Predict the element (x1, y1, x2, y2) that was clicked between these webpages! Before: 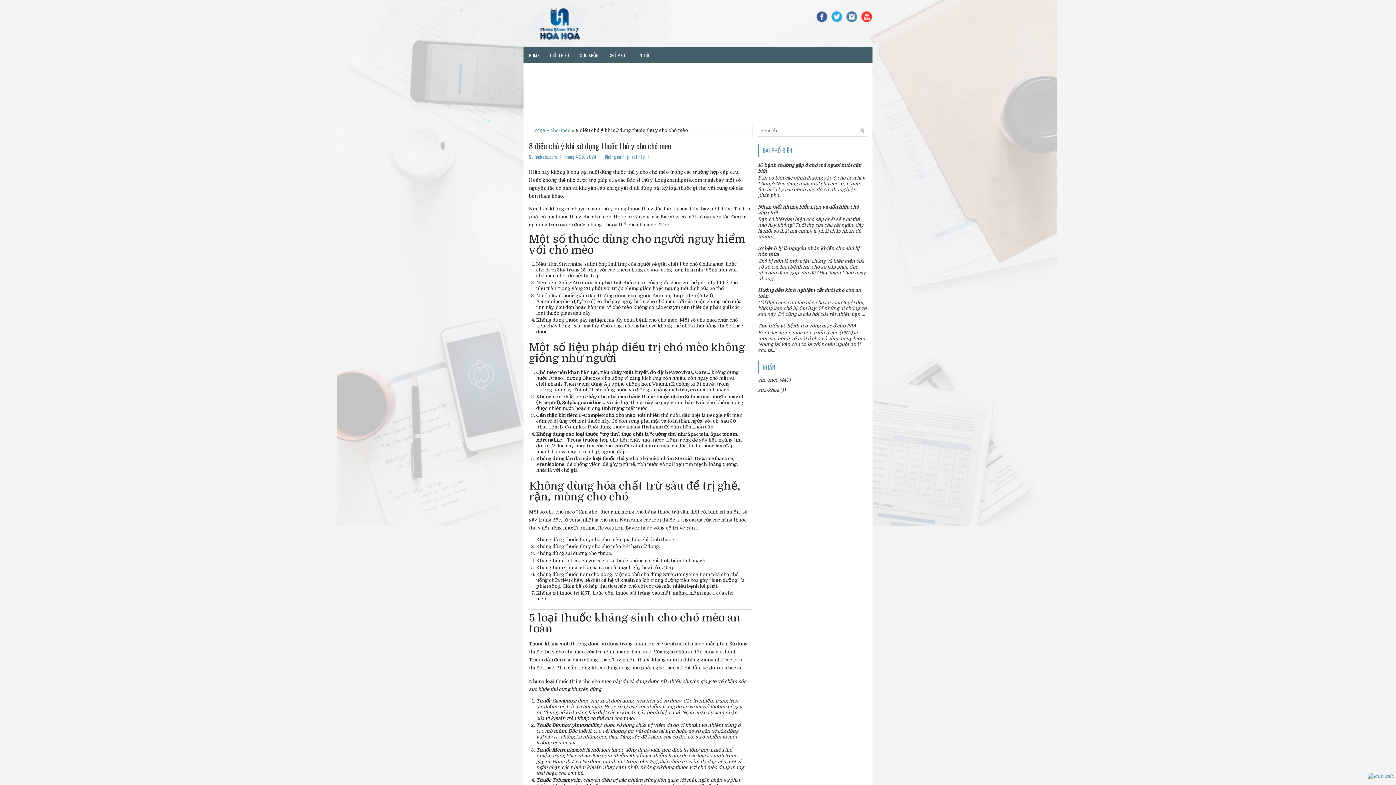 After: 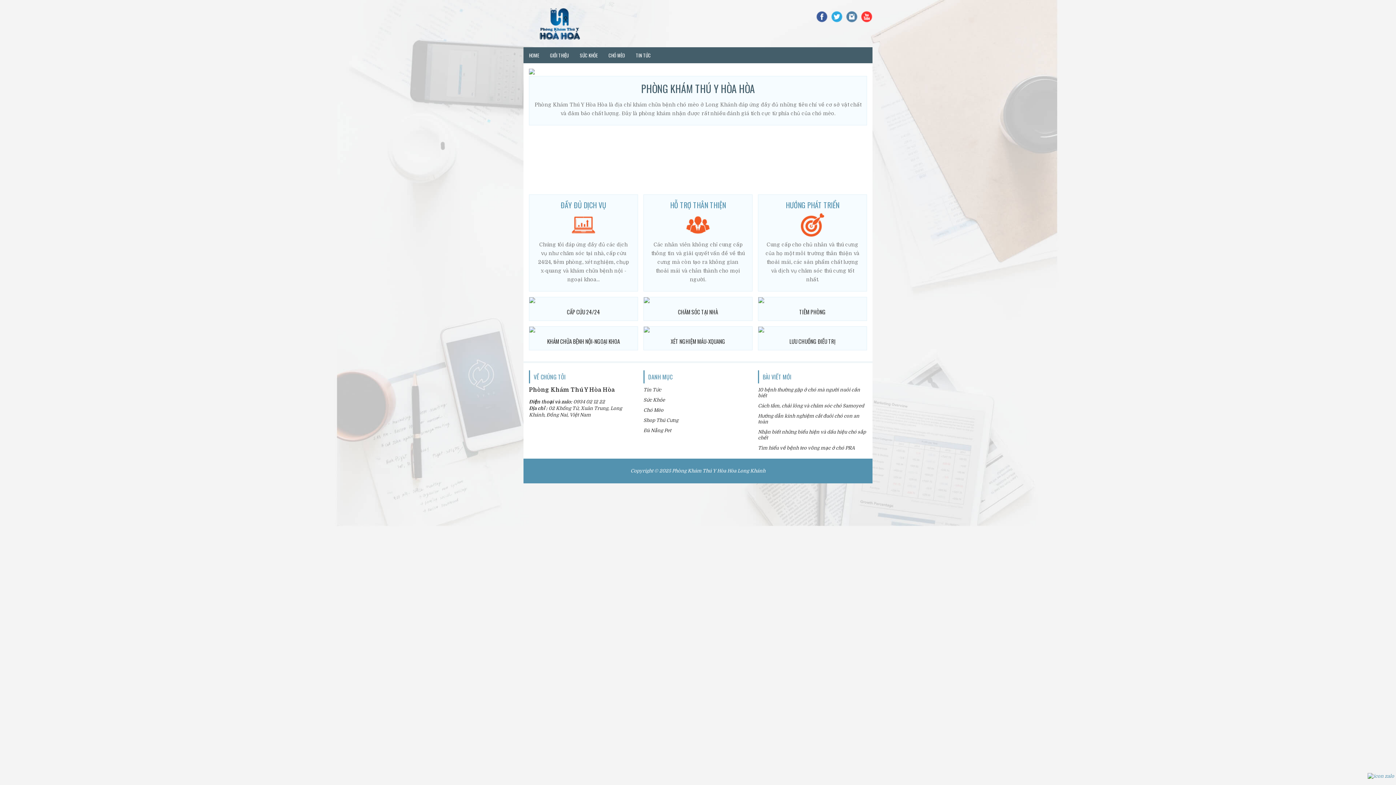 Action: bbox: (523, 7, 733, 40)